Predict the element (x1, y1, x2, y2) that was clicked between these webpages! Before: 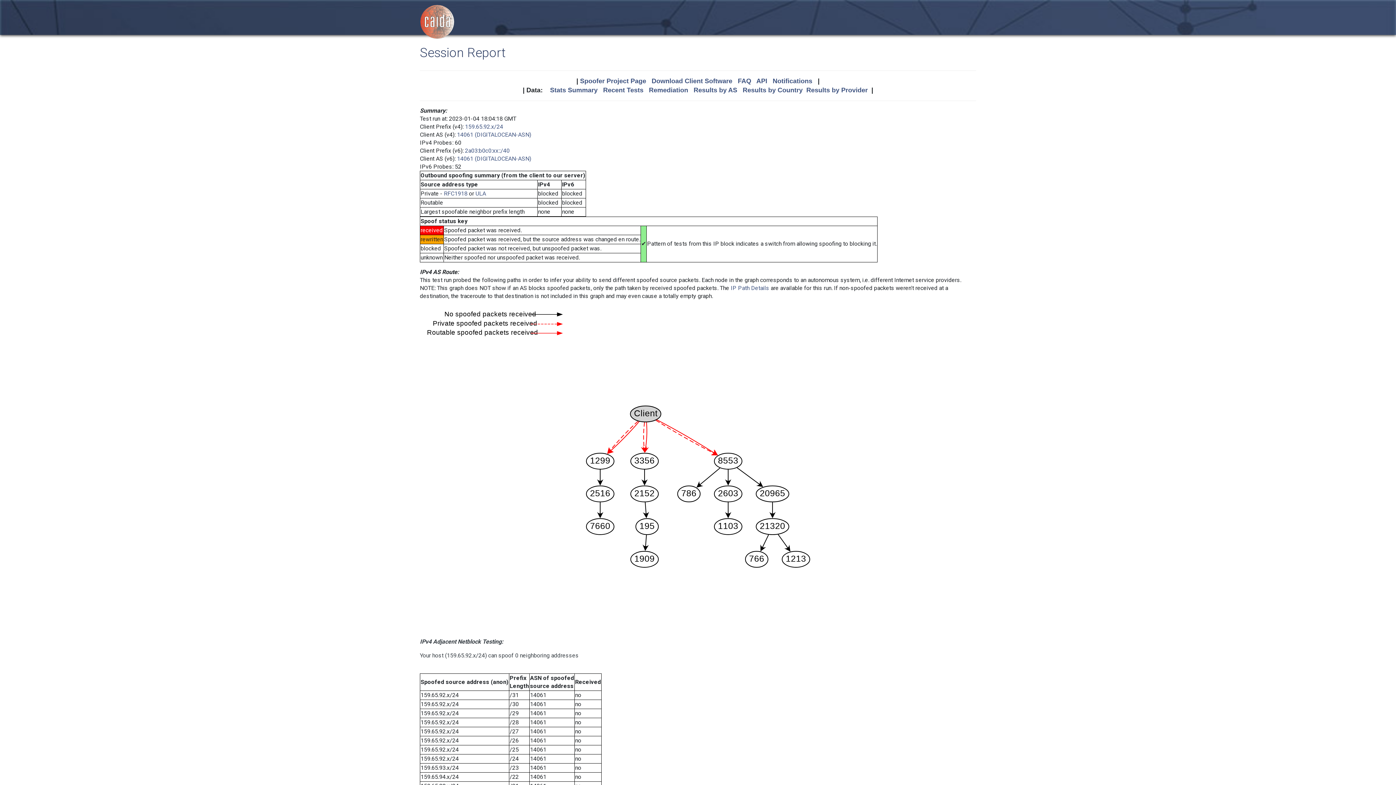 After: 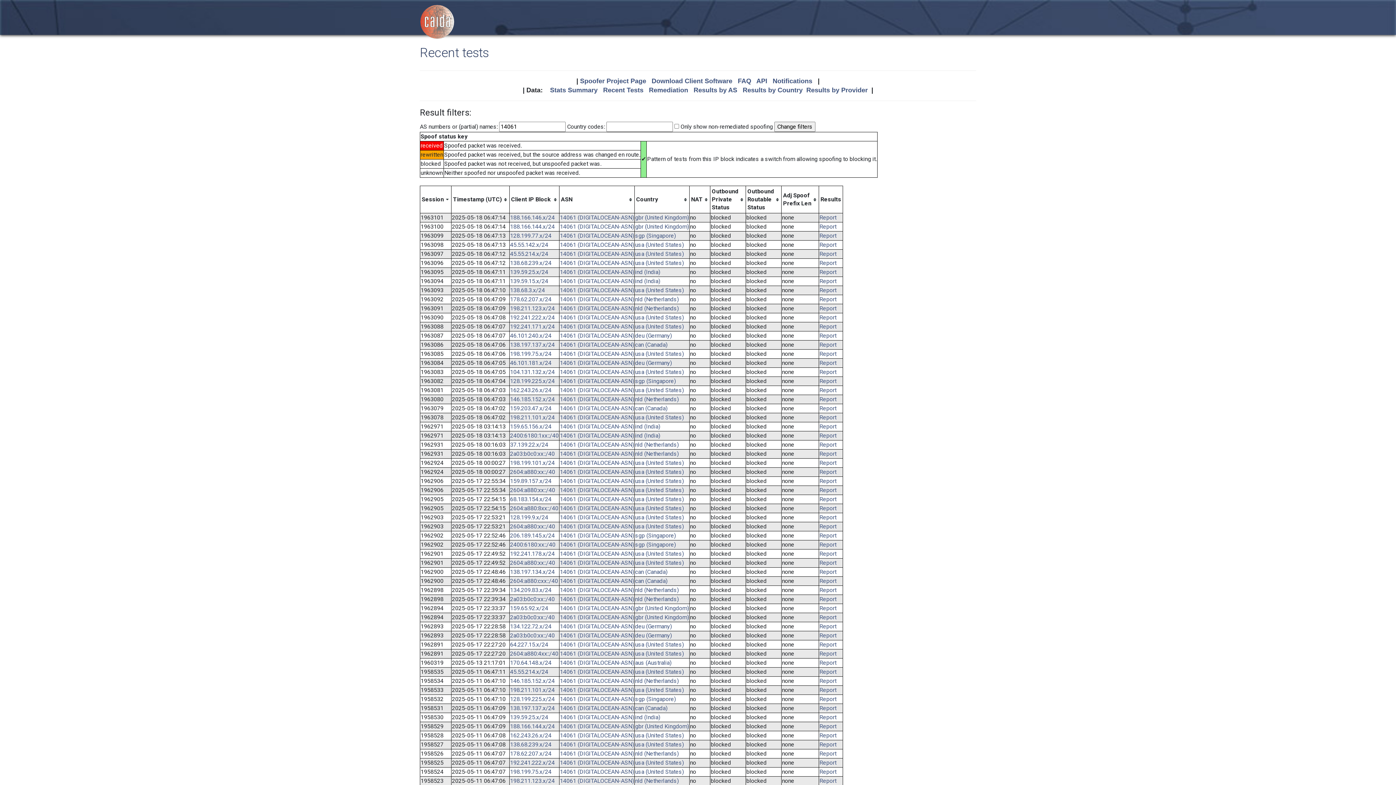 Action: label: 14061 (DIGITALOCEAN-ASN) bbox: (457, 155, 531, 162)